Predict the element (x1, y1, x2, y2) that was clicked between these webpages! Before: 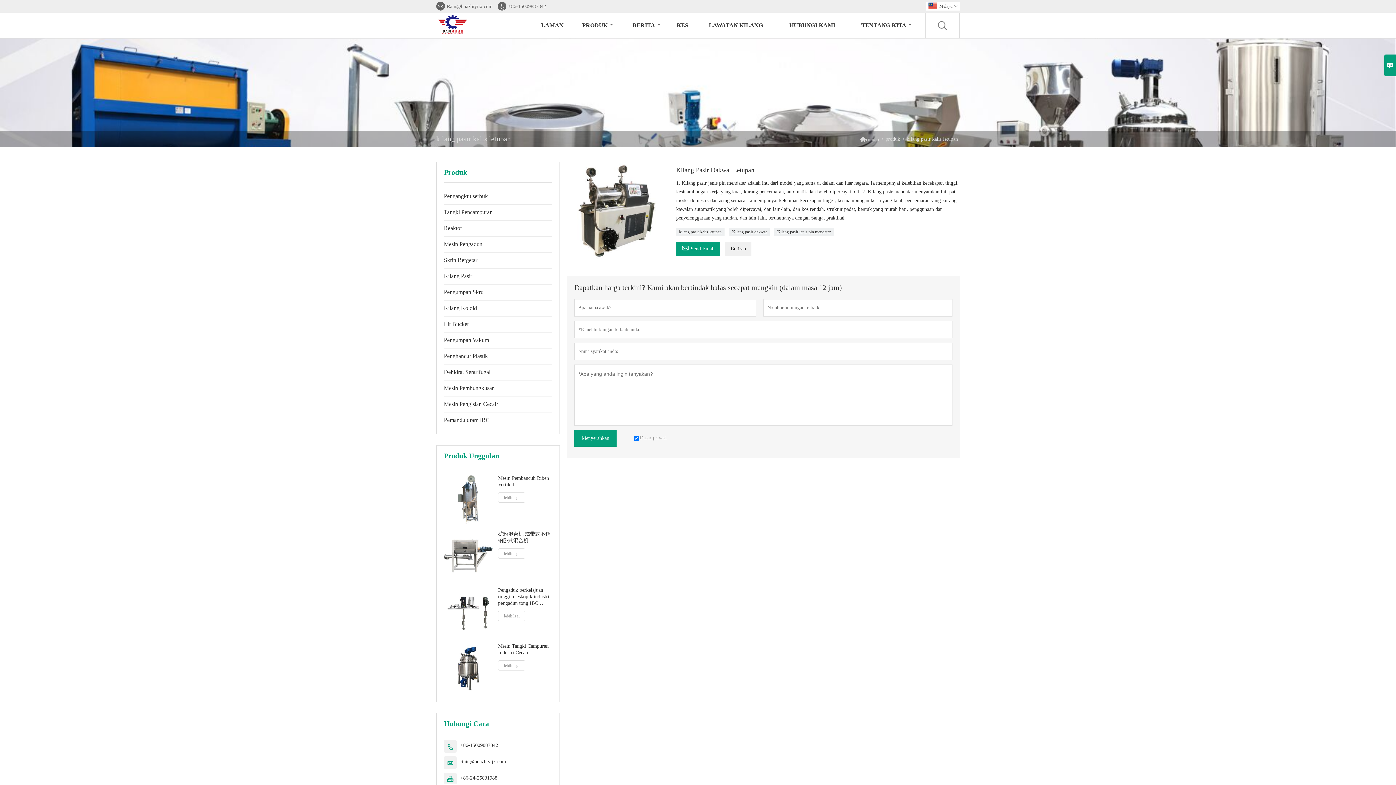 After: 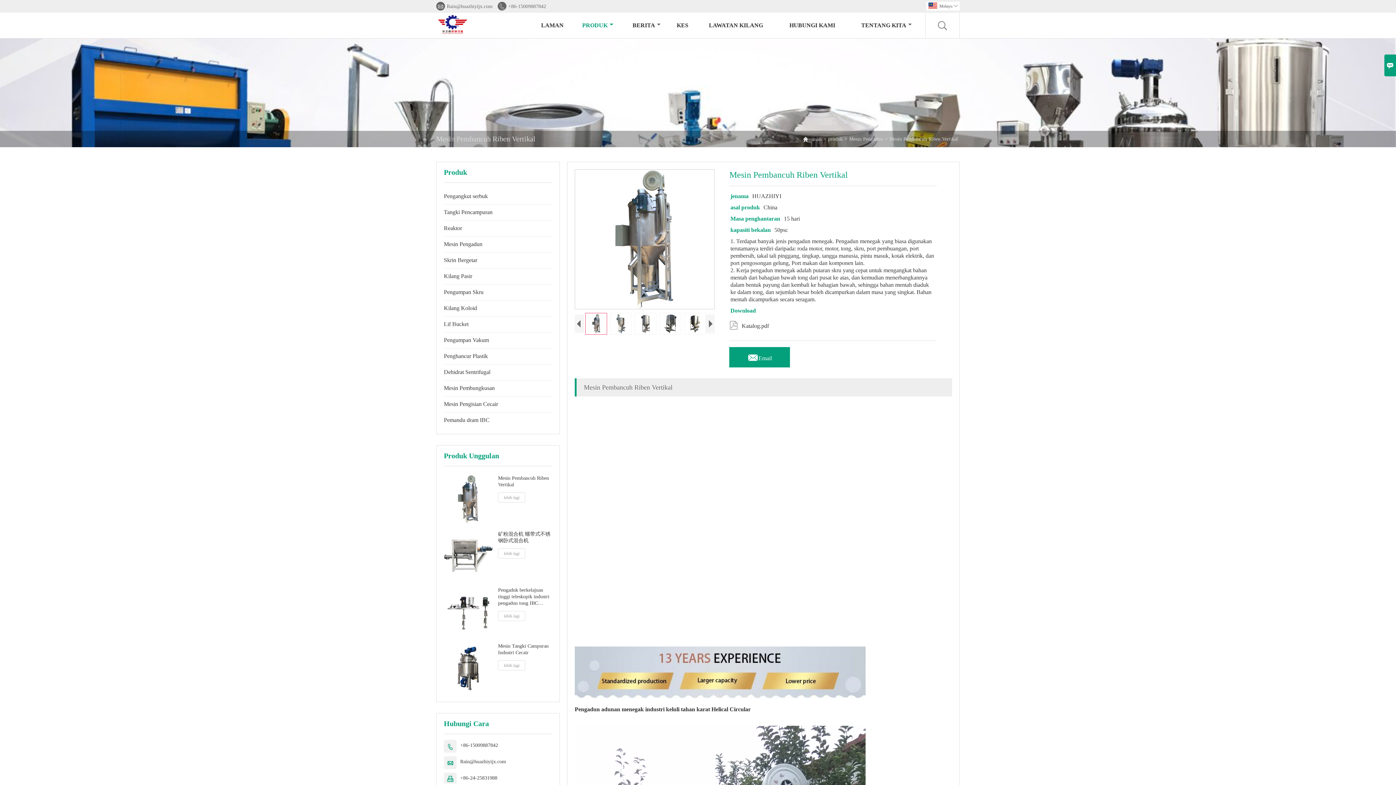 Action: bbox: (498, 492, 525, 502) label: lebih lagi